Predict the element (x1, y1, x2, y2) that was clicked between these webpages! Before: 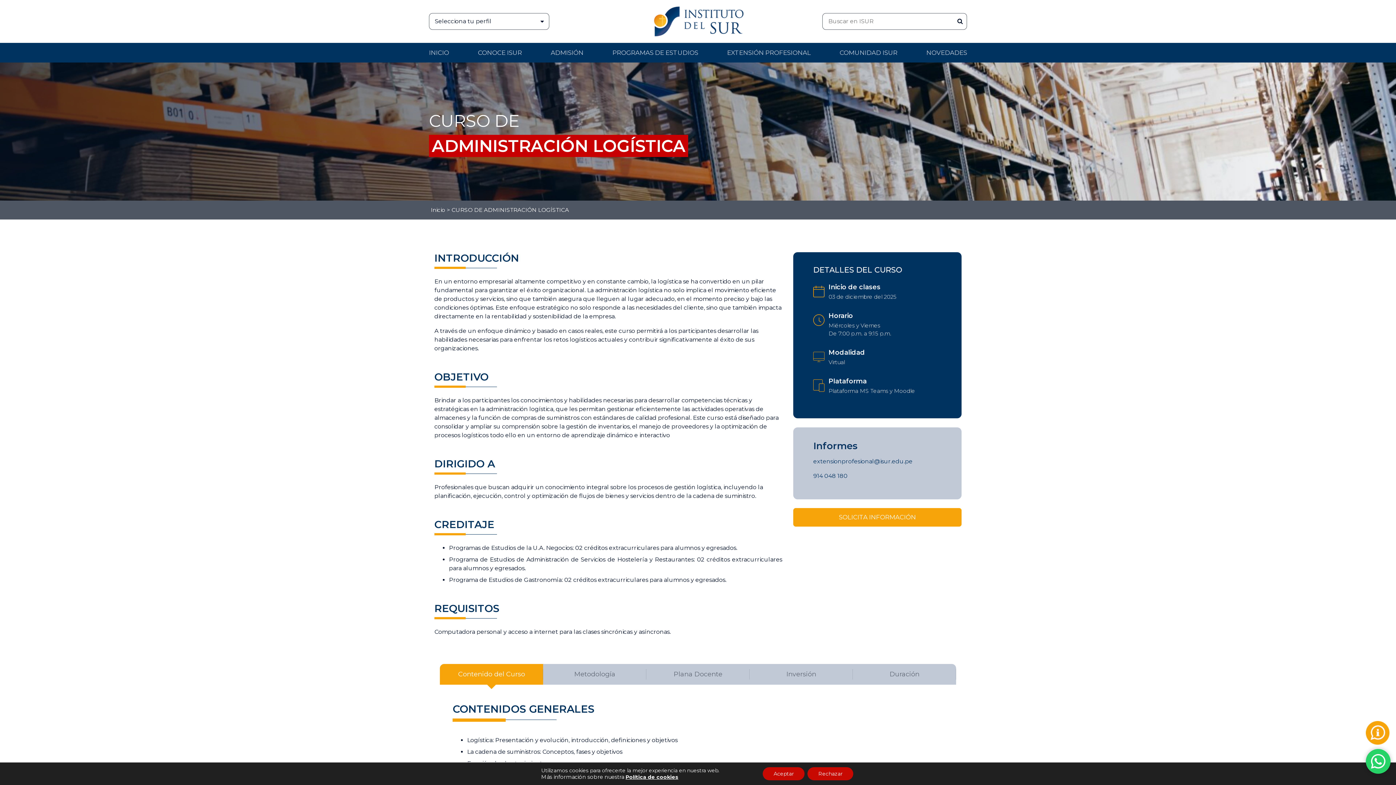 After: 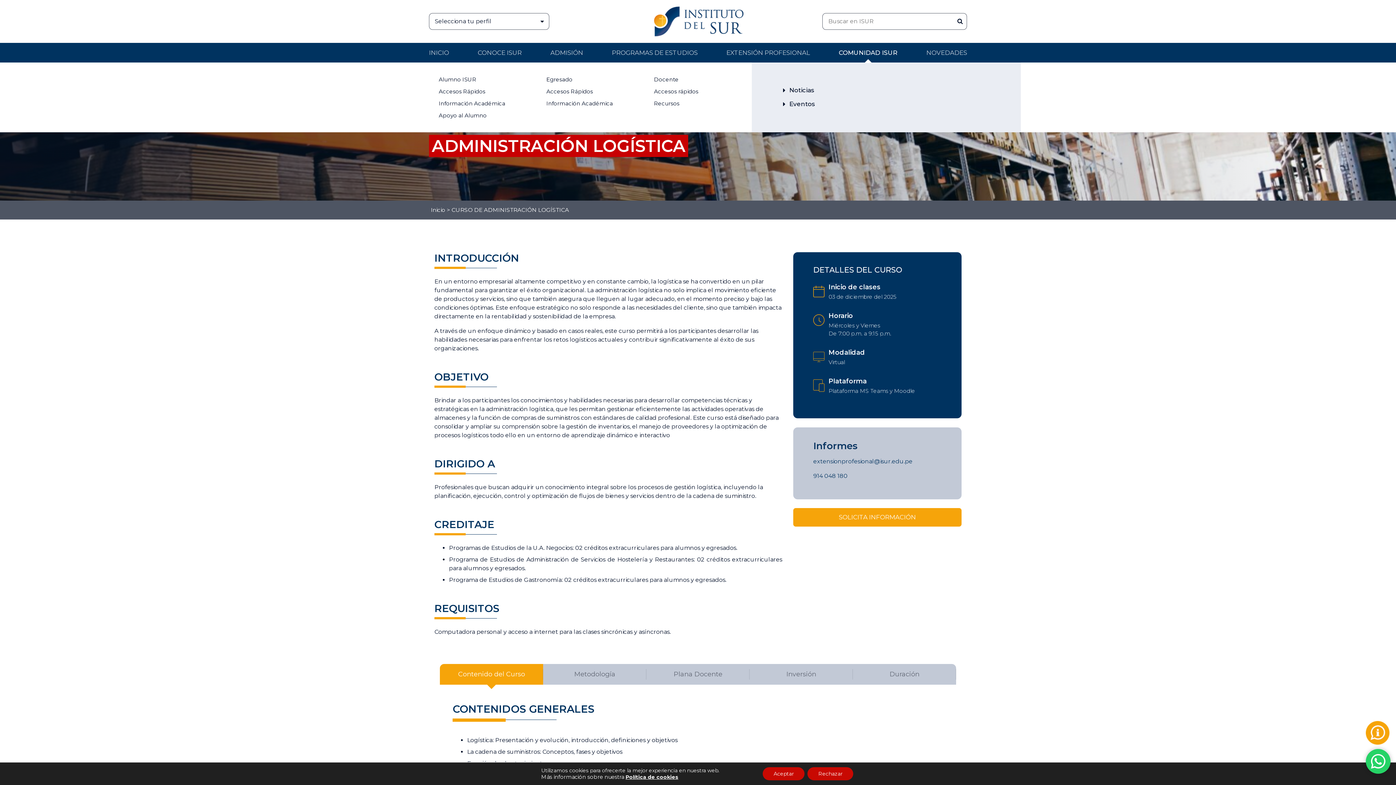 Action: label: COMUNIDAD ISUR bbox: (836, 42, 900, 62)